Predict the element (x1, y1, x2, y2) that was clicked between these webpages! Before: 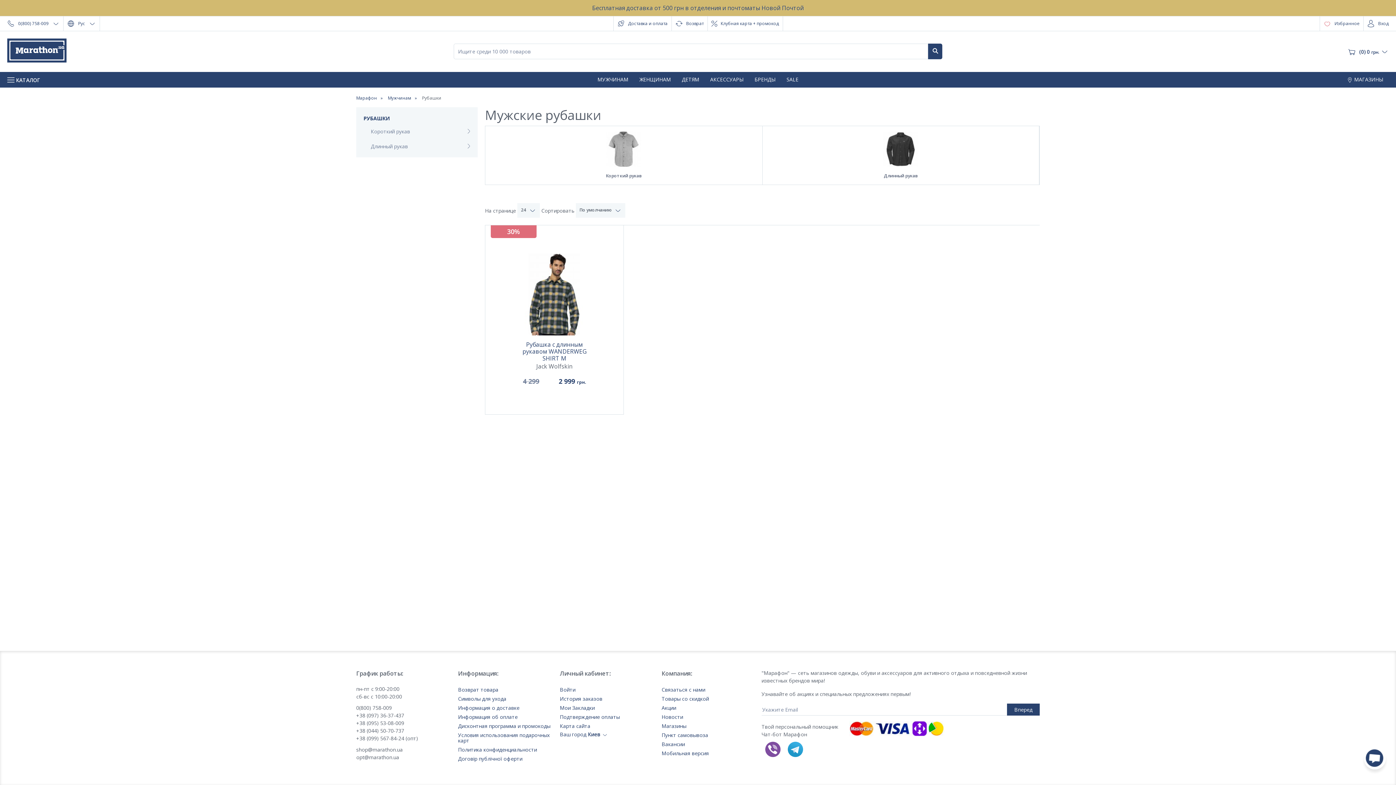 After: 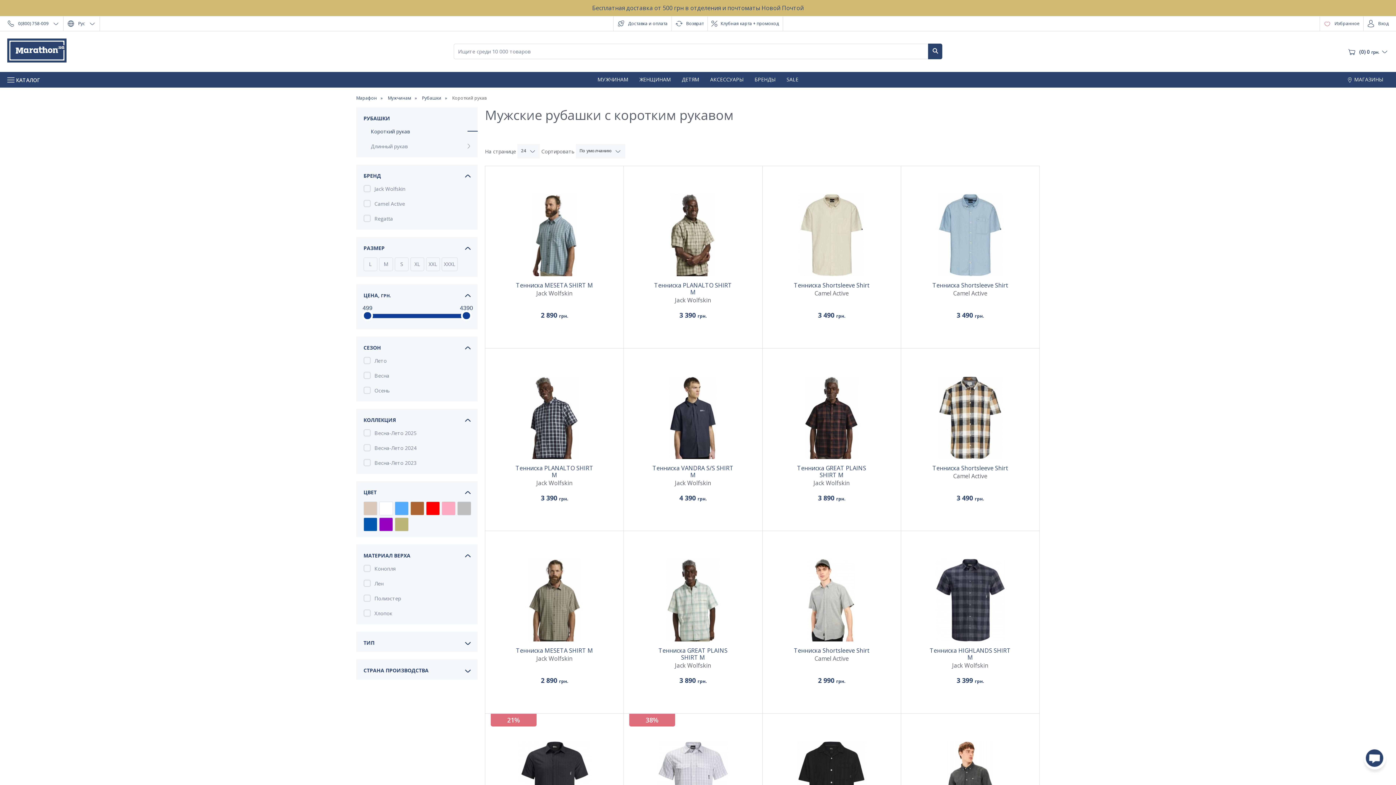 Action: bbox: (485, 125, 762, 185) label: Короткий рукав